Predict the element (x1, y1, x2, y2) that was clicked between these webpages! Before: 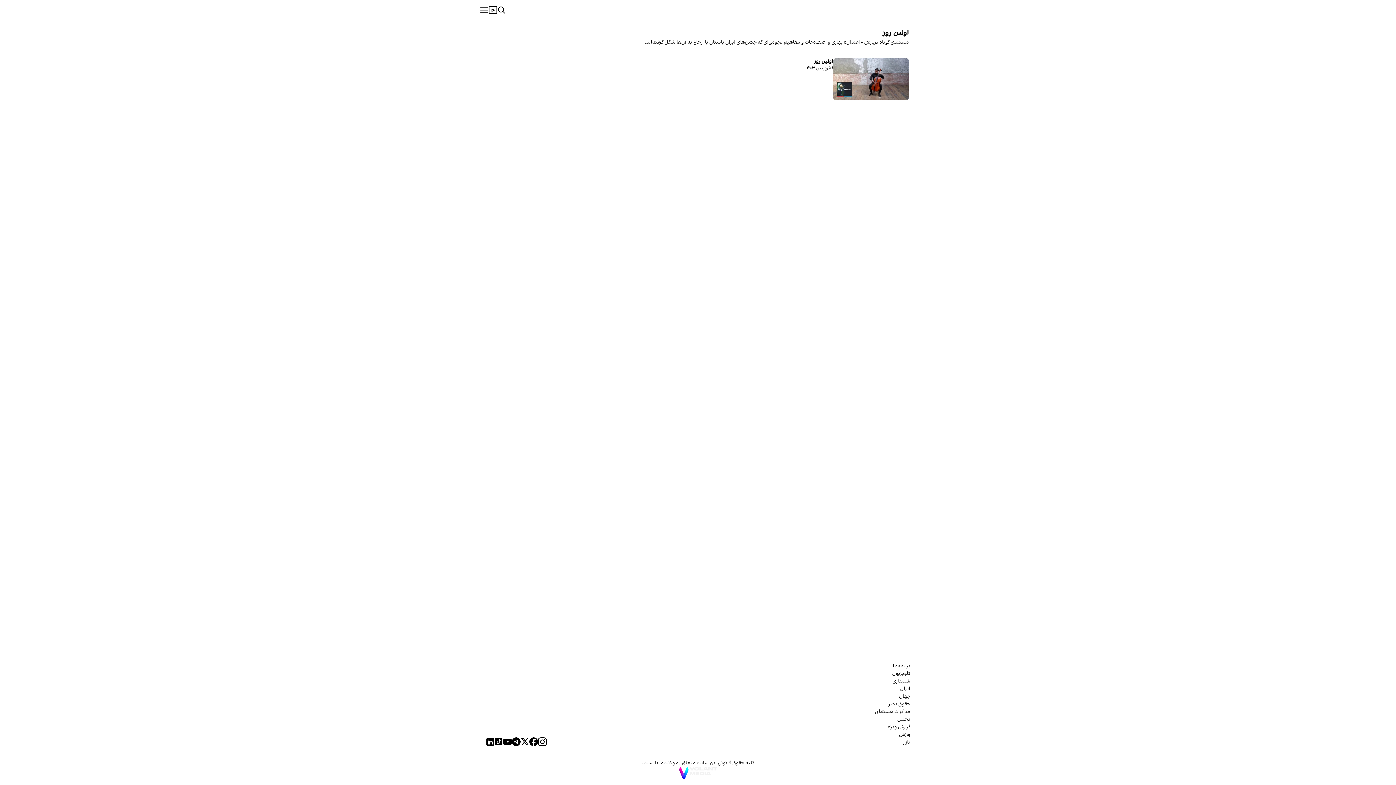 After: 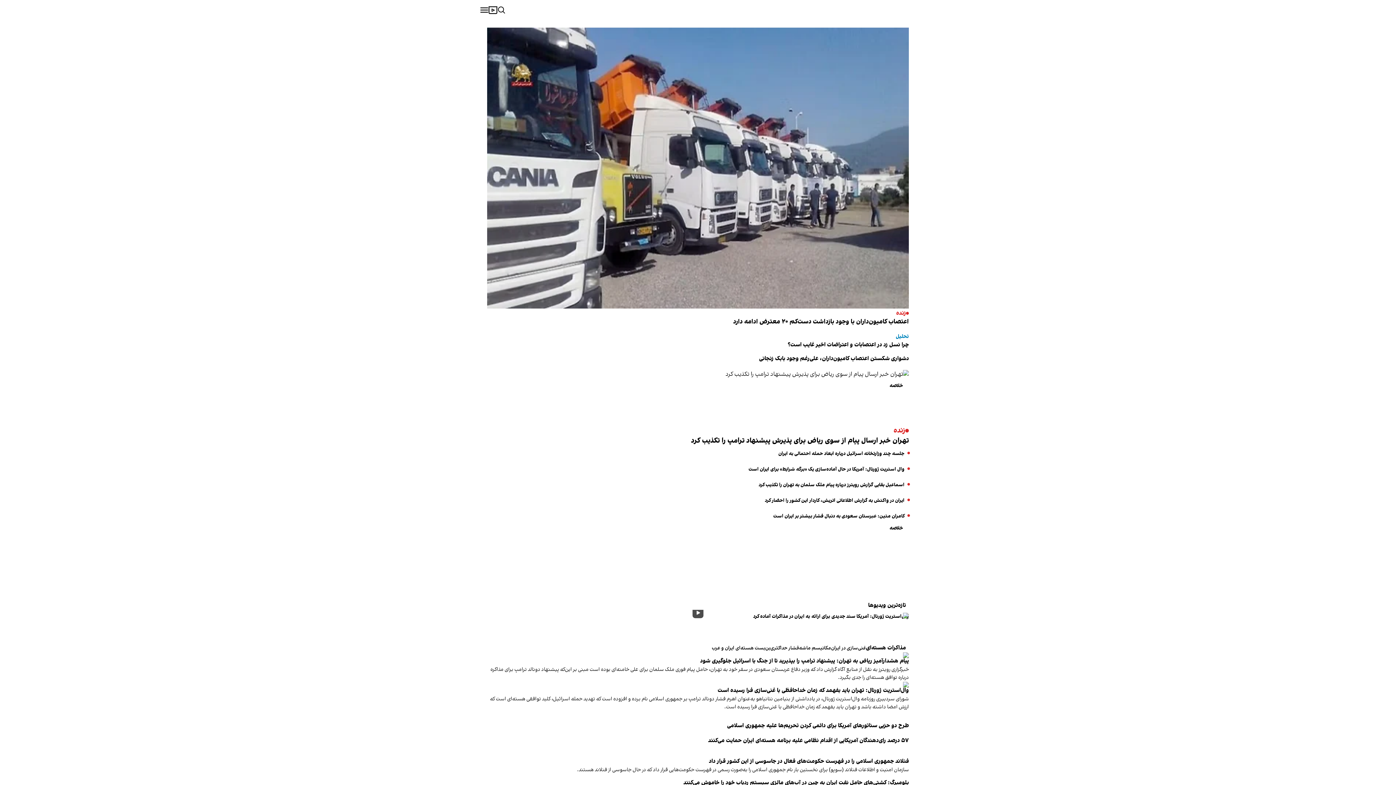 Action: bbox: (887, 2, 916, 17)